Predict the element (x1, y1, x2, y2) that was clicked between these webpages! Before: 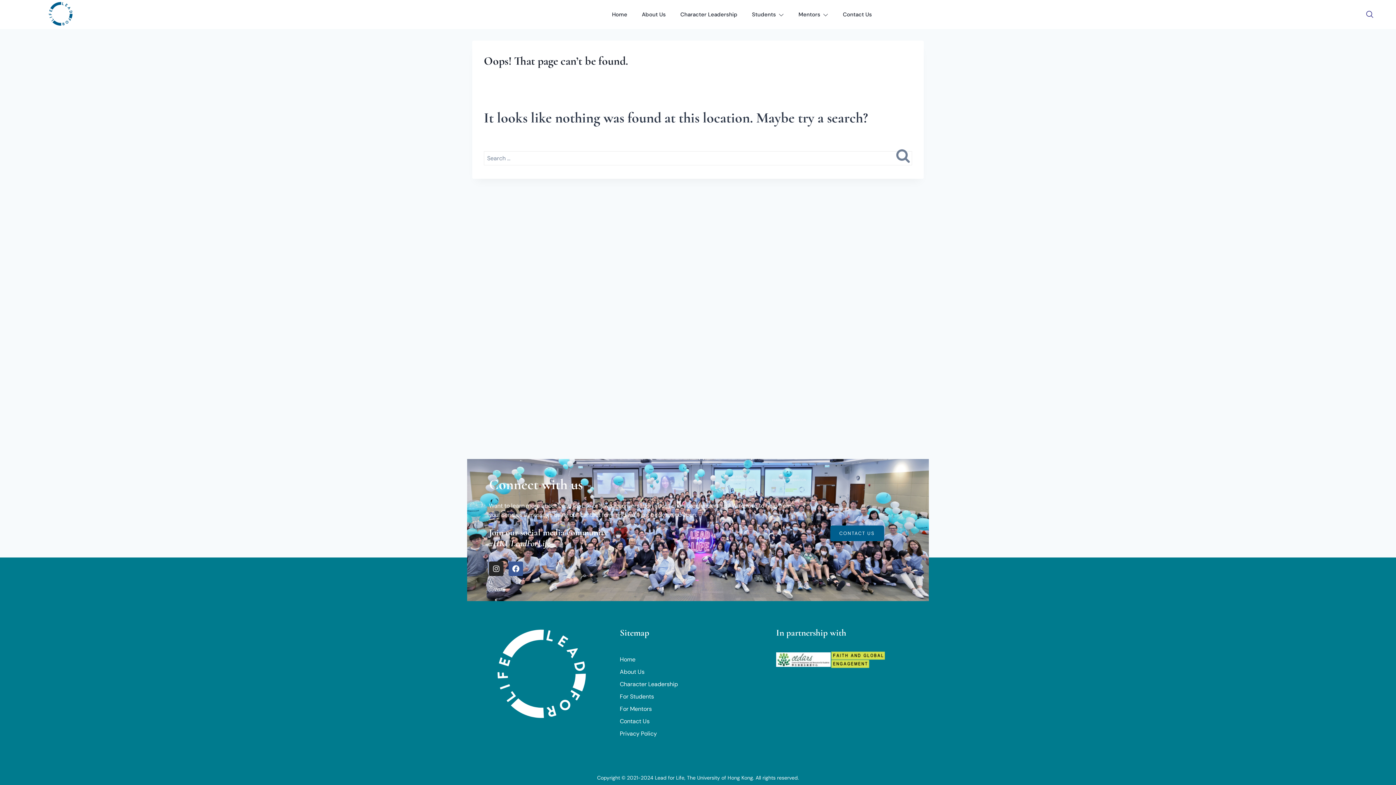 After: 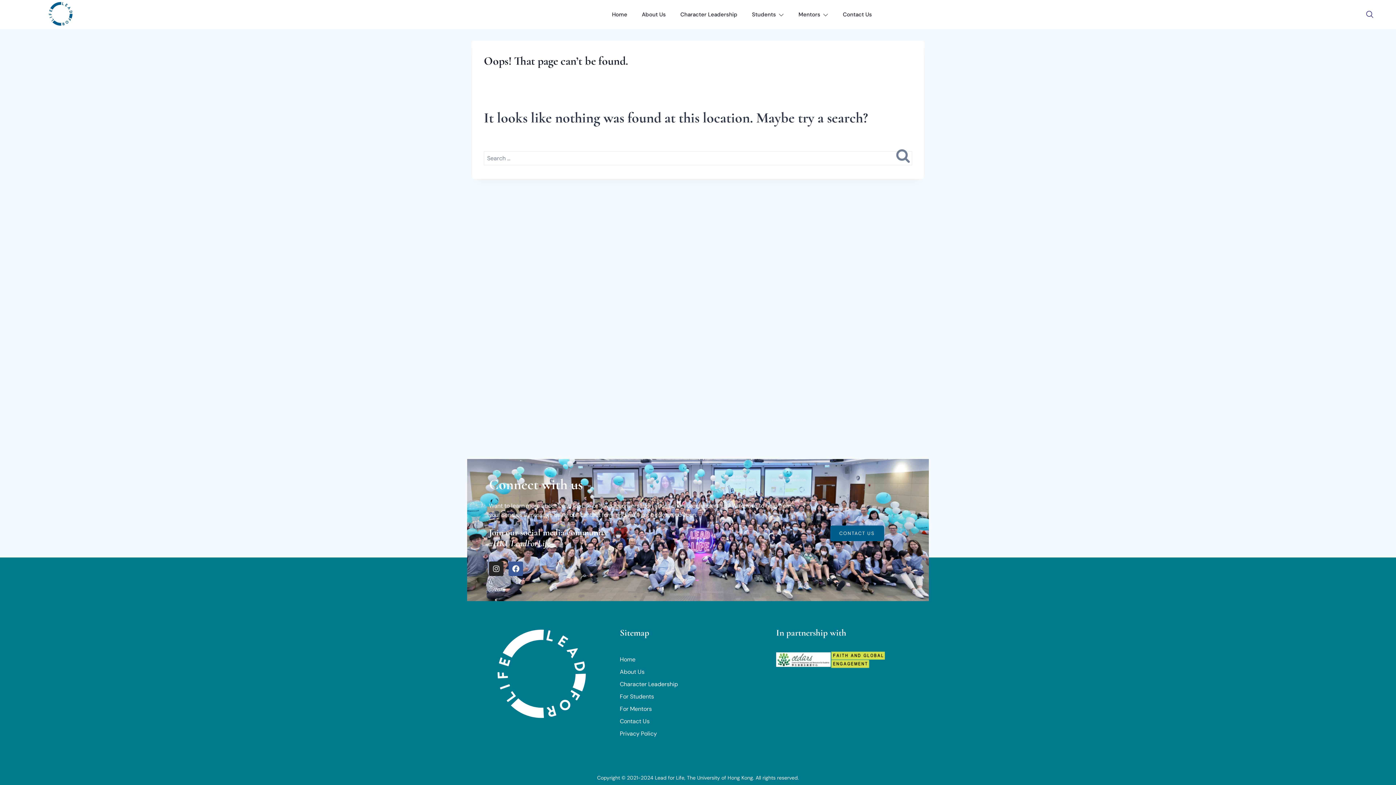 Action: bbox: (830, 646, 885, 669)